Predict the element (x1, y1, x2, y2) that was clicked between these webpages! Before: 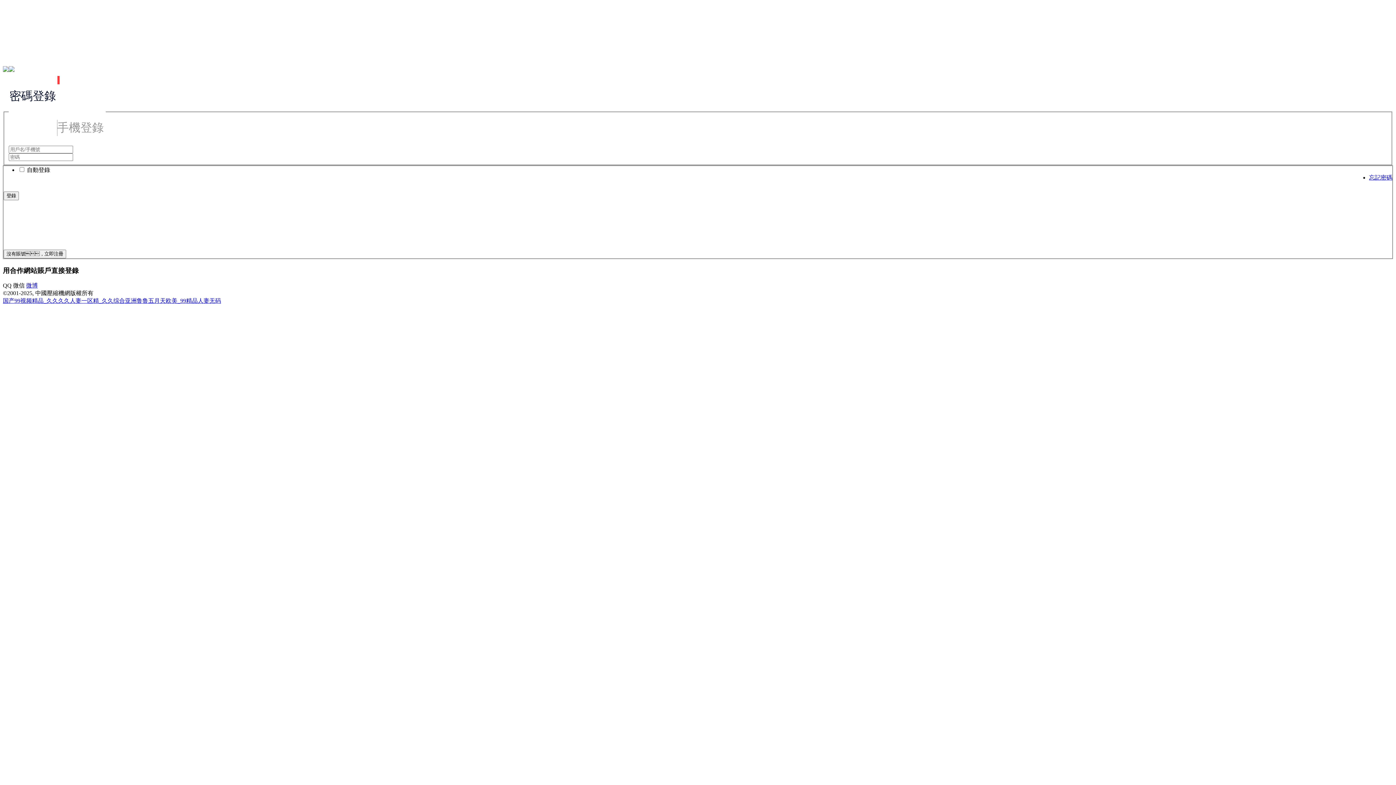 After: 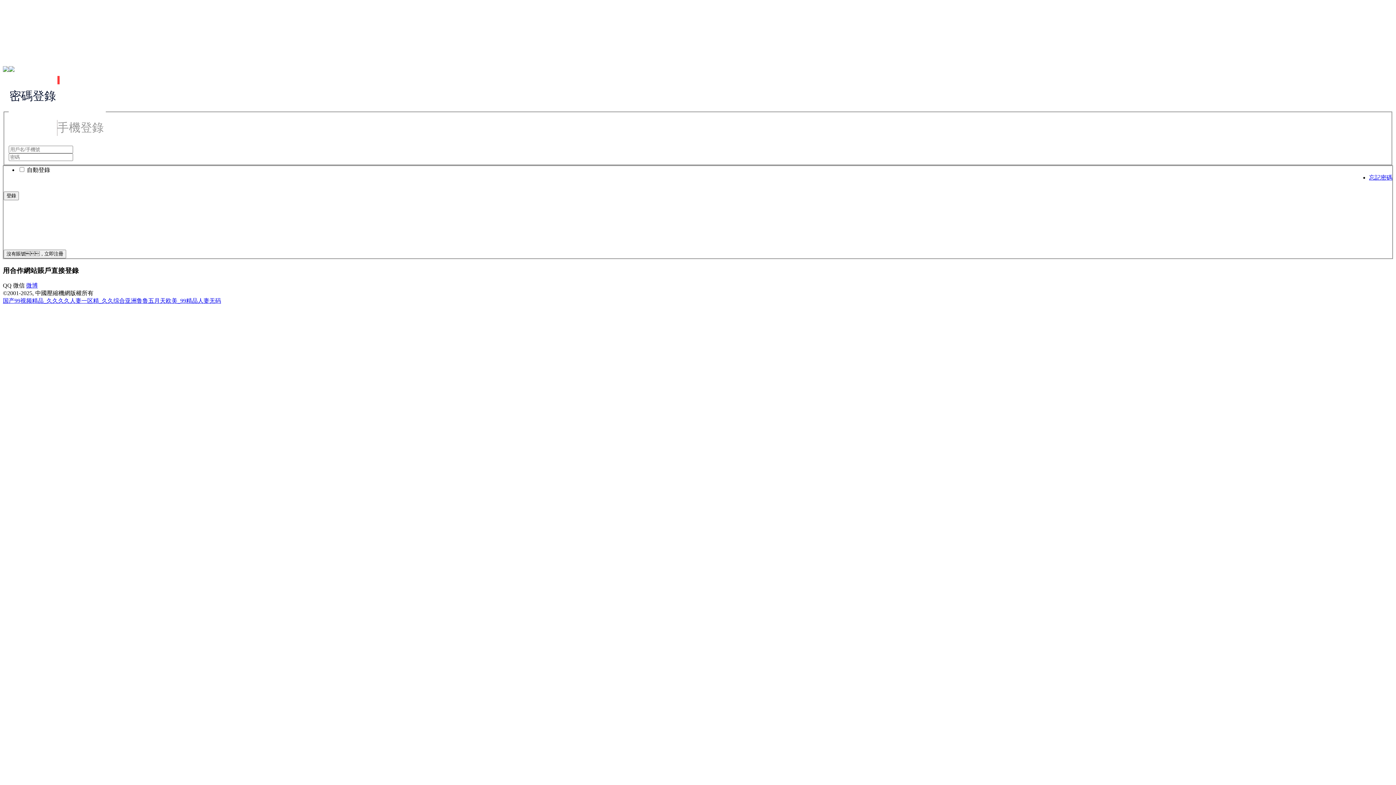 Action: bbox: (2, 282, 11, 288) label: QQ